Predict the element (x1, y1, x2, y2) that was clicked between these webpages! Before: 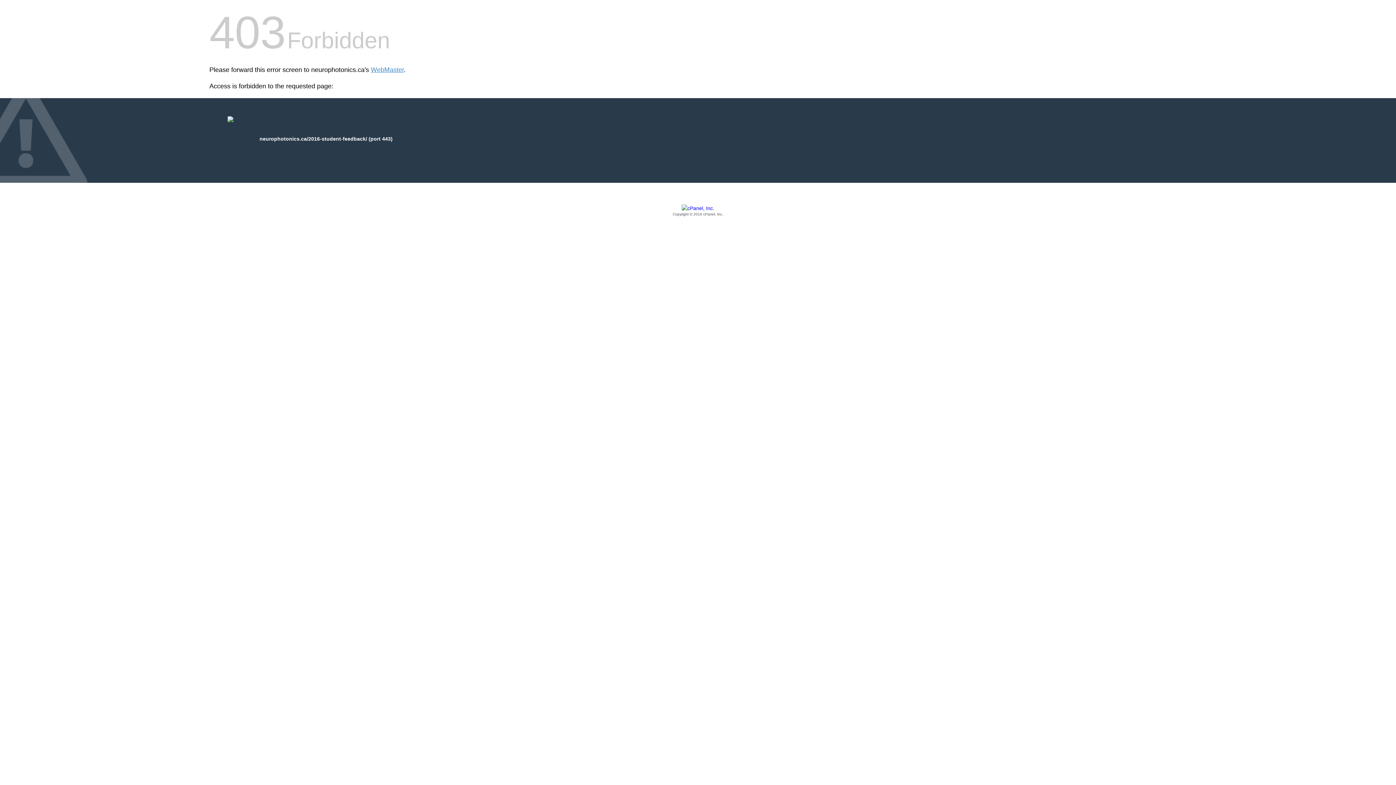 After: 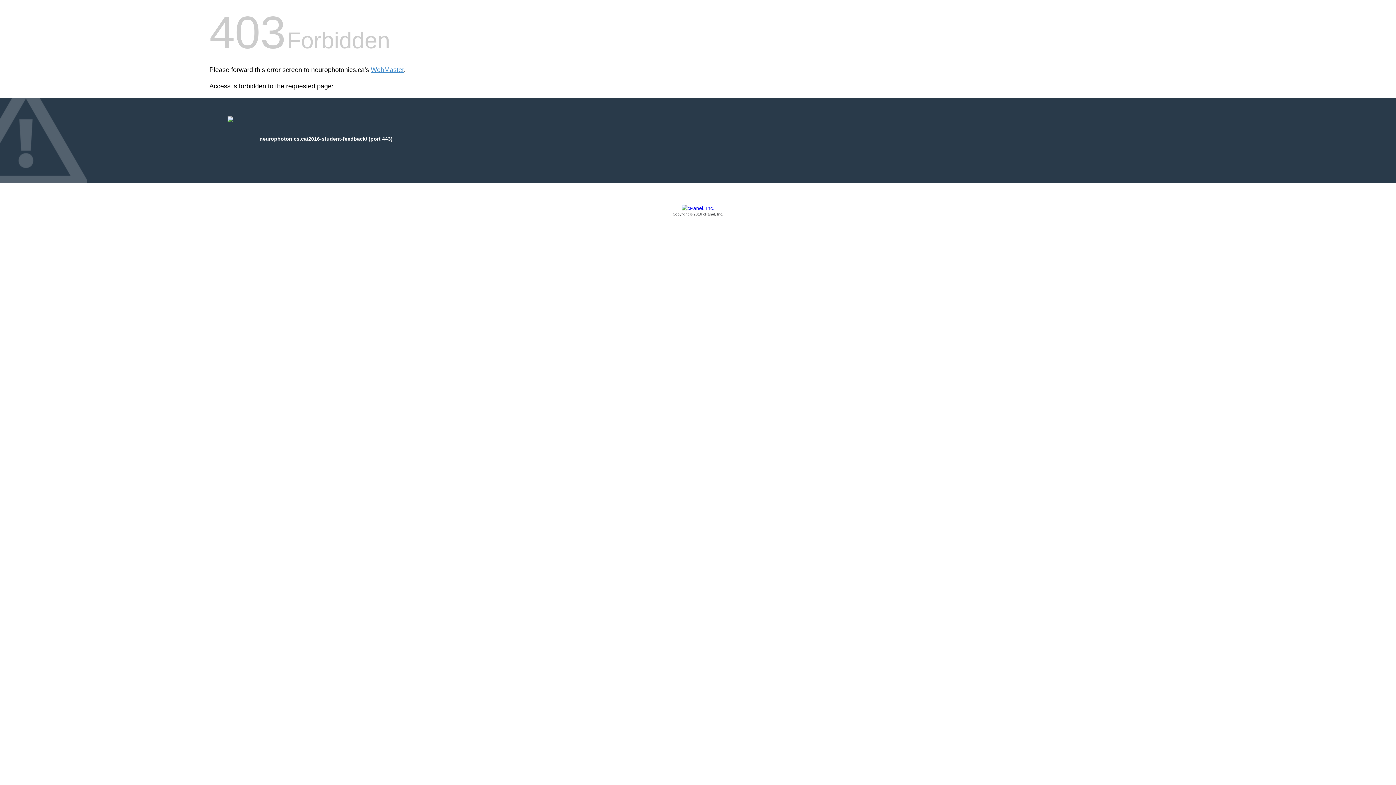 Action: label: Copyright © 2016 cPanel, Inc. bbox: (209, 205, 1186, 217)